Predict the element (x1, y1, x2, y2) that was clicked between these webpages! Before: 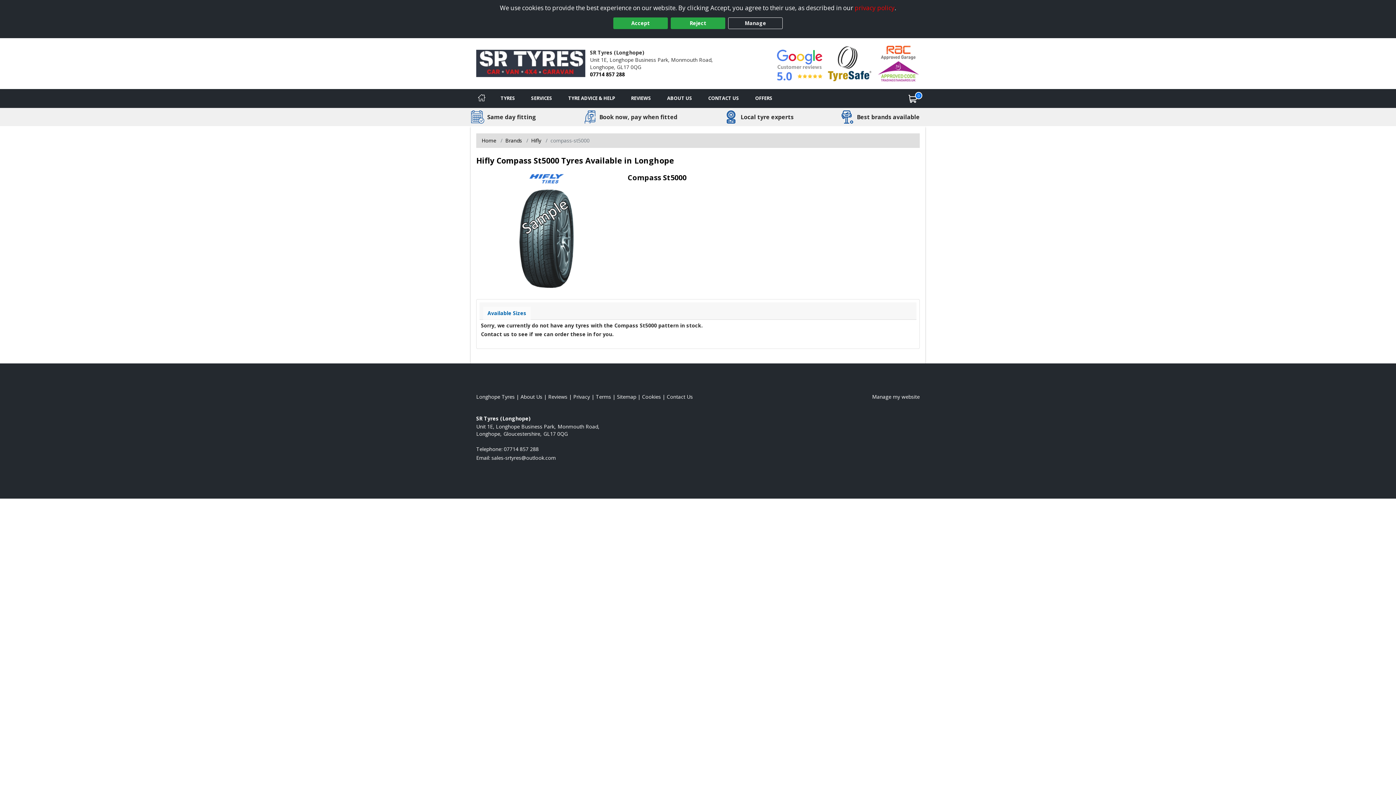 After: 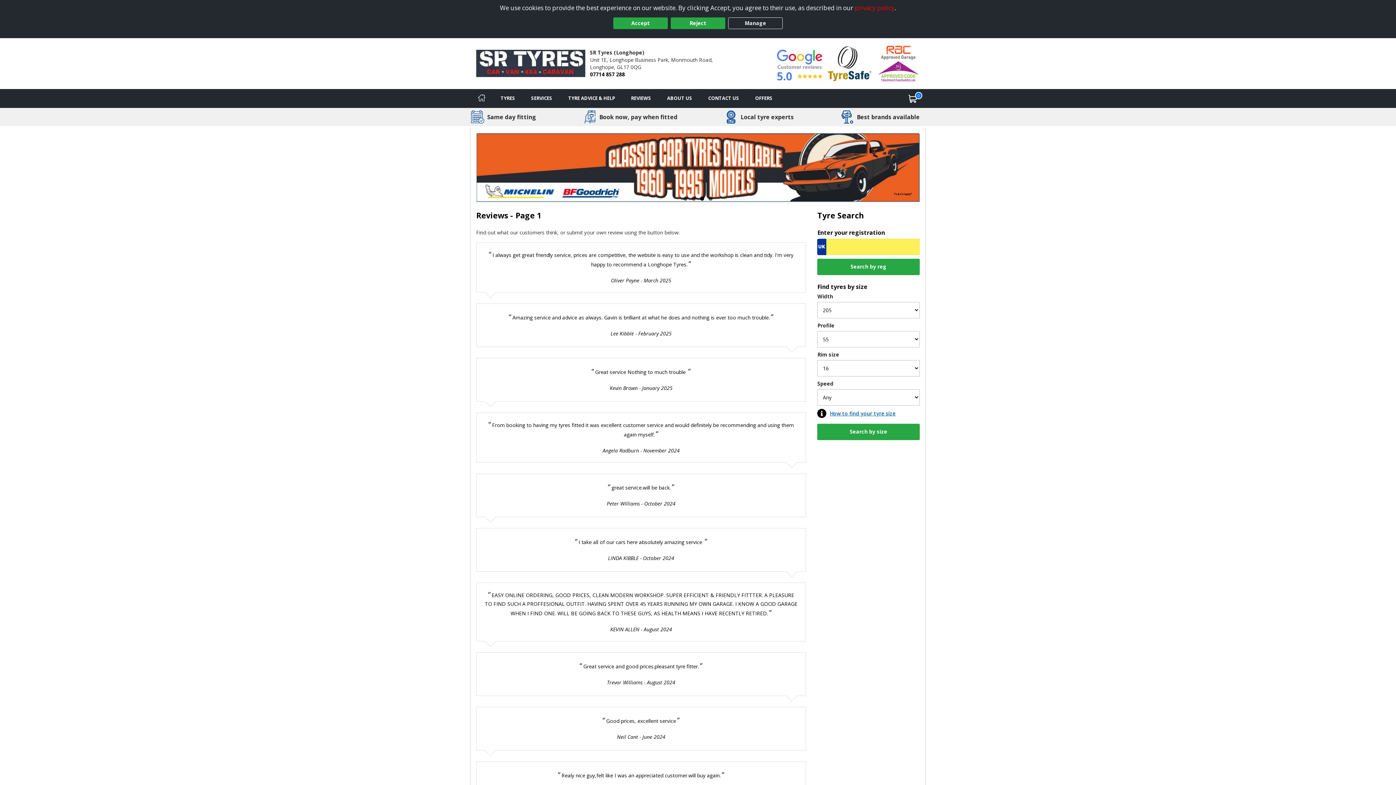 Action: bbox: (623, 89, 659, 107) label: View reviews